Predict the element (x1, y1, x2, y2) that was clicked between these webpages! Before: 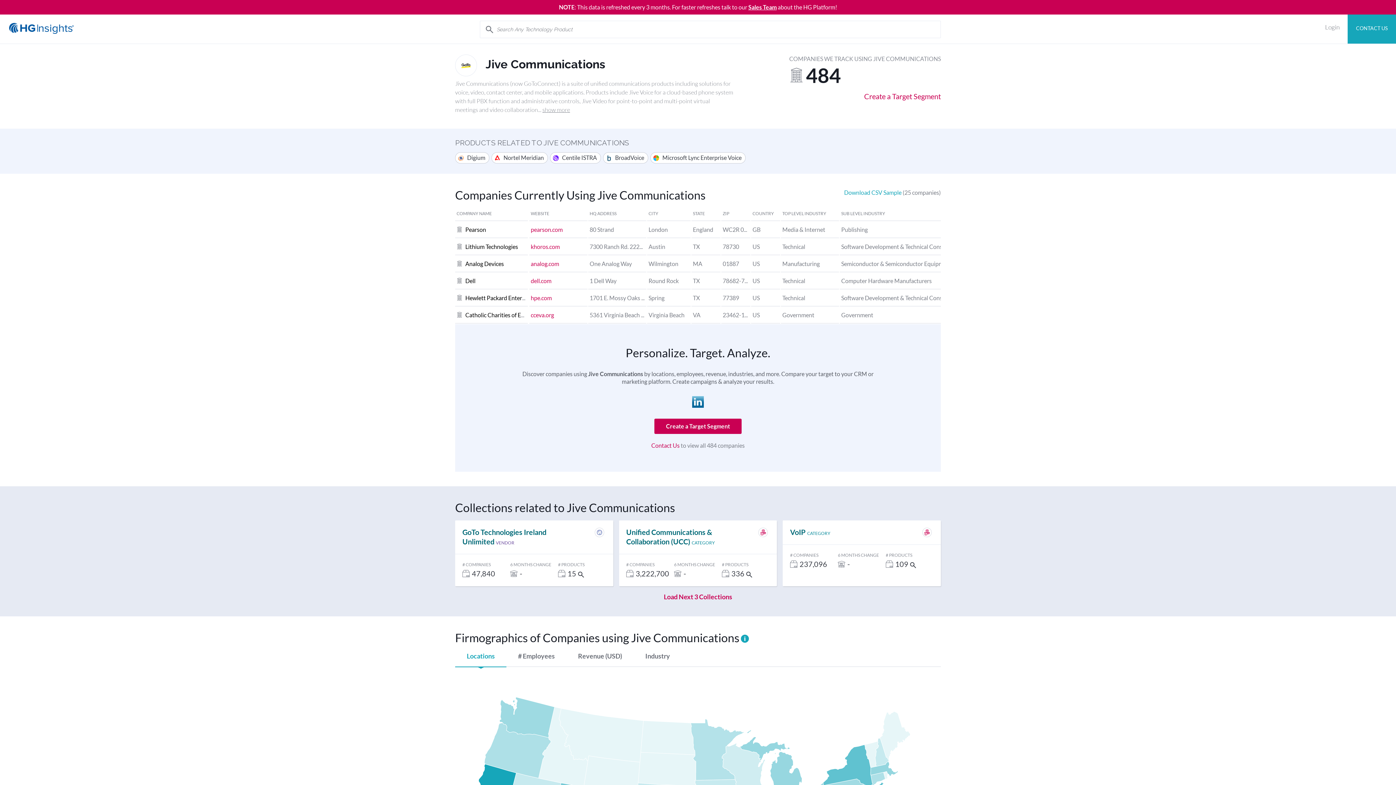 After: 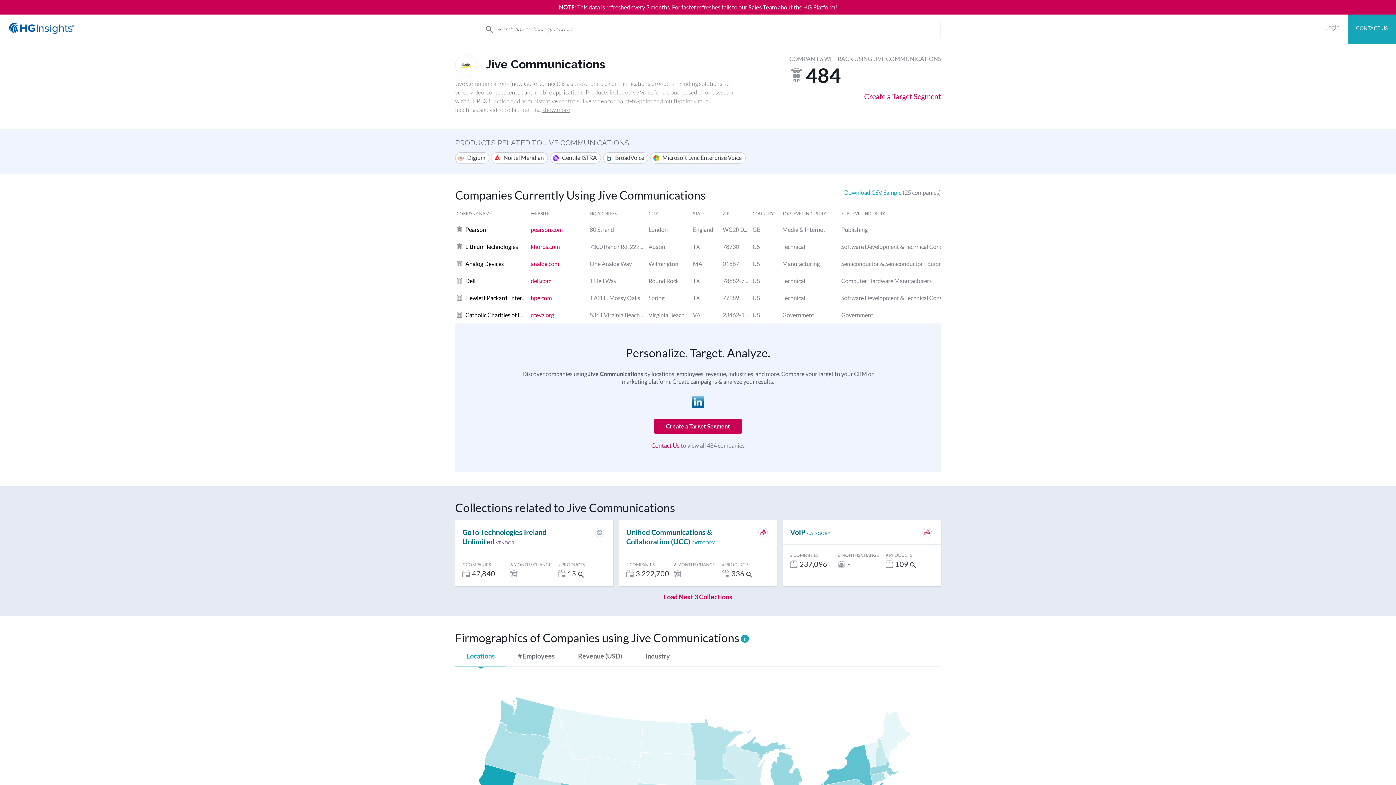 Action: bbox: (651, 442, 679, 449) label: Contact Us